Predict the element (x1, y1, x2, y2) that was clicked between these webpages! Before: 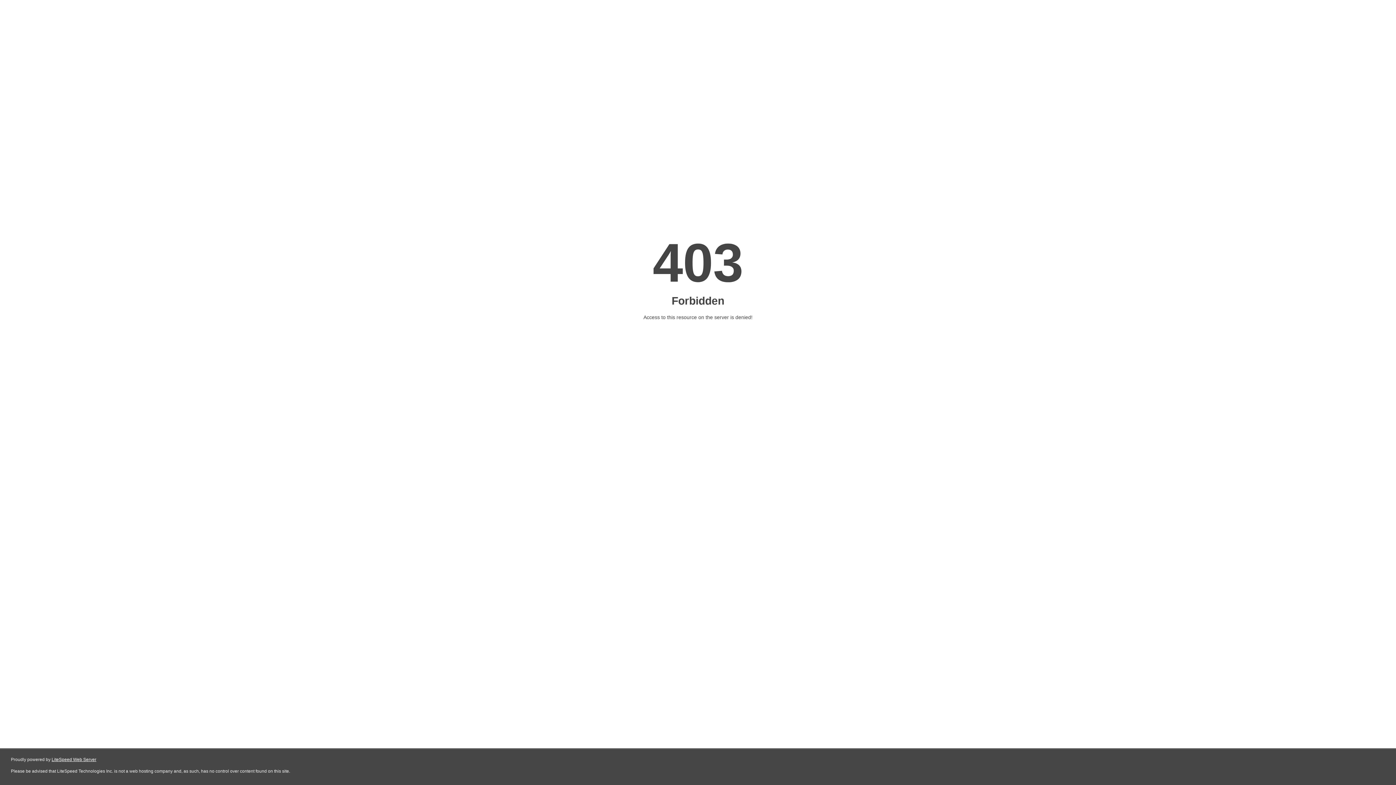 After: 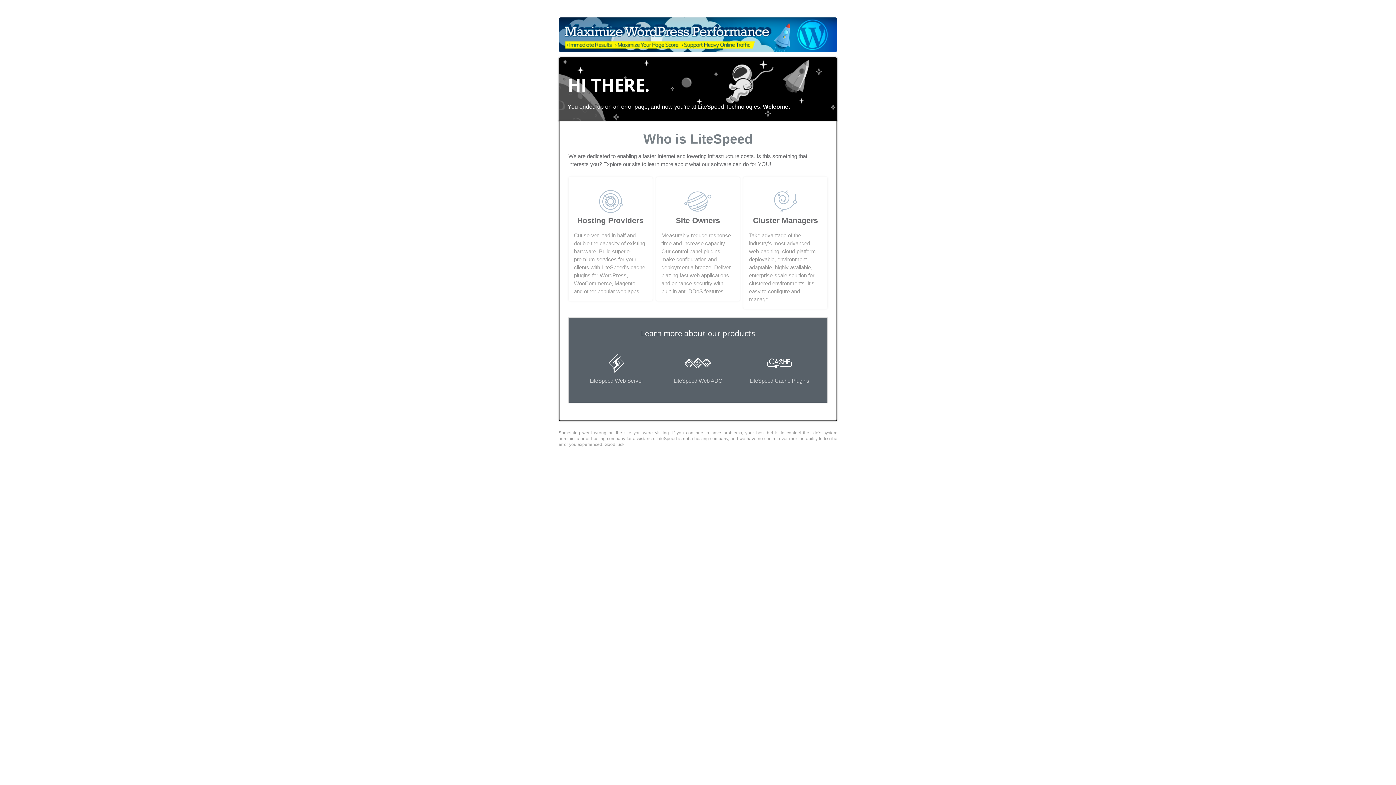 Action: label: LiteSpeed Web Server bbox: (51, 757, 96, 762)